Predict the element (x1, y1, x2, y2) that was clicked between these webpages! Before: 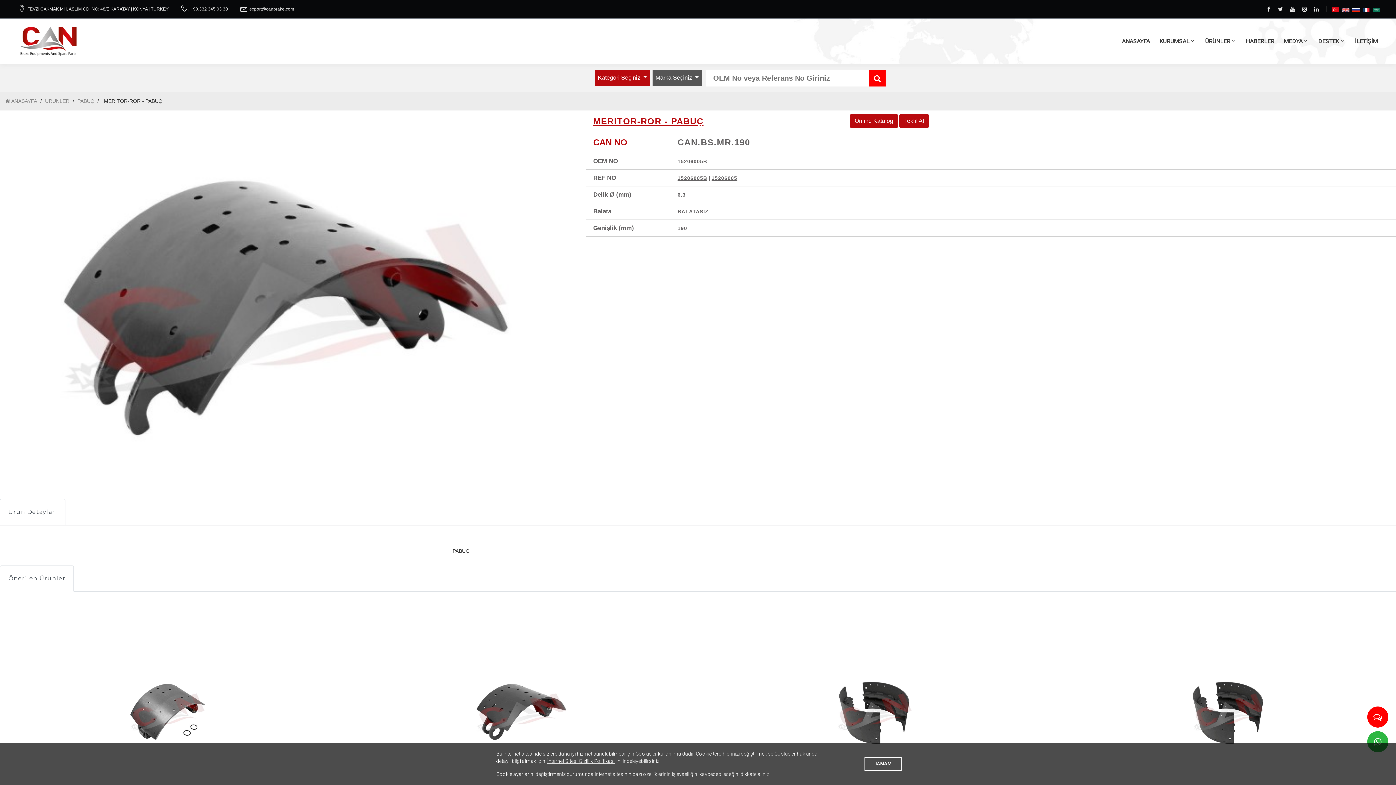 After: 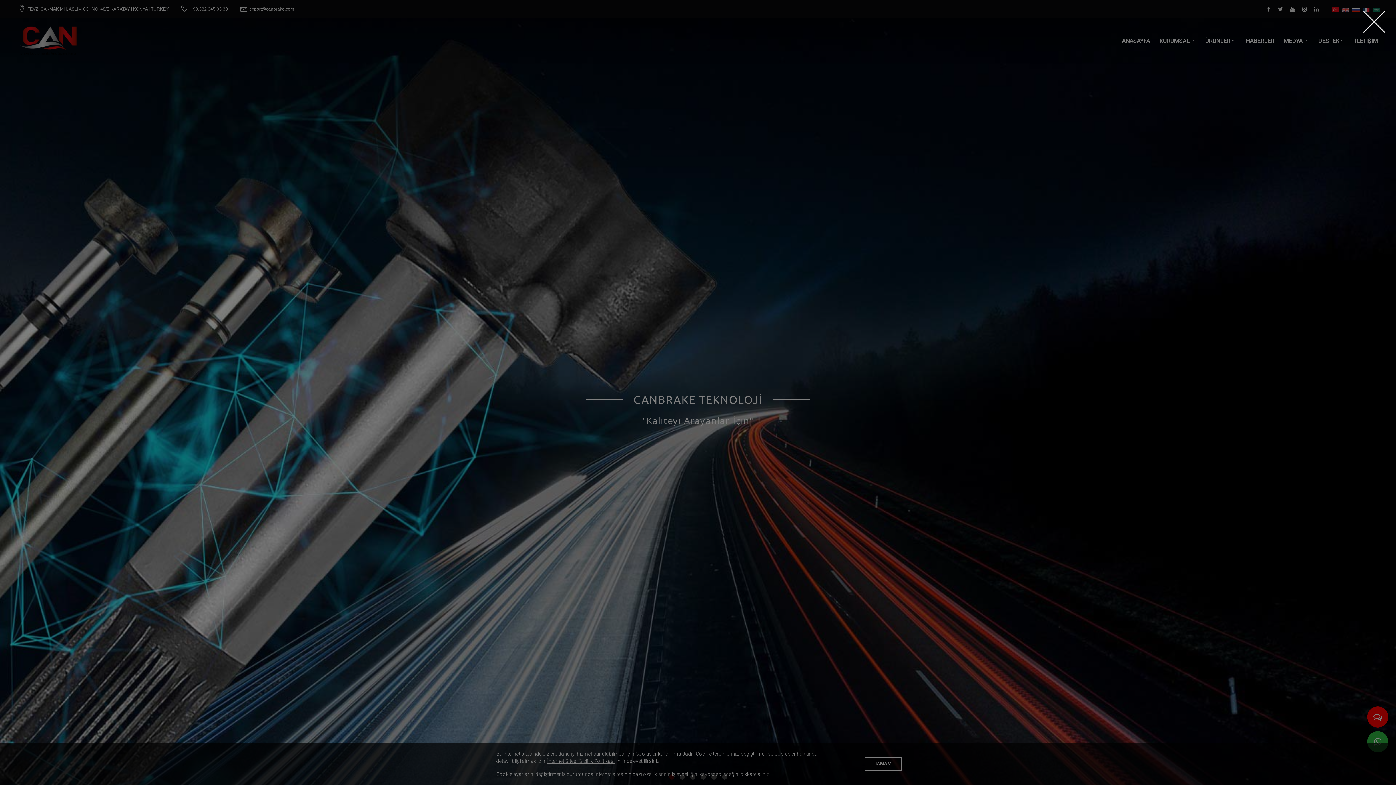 Action: bbox: (1122, 37, 1150, 45) label: ANASAYFA